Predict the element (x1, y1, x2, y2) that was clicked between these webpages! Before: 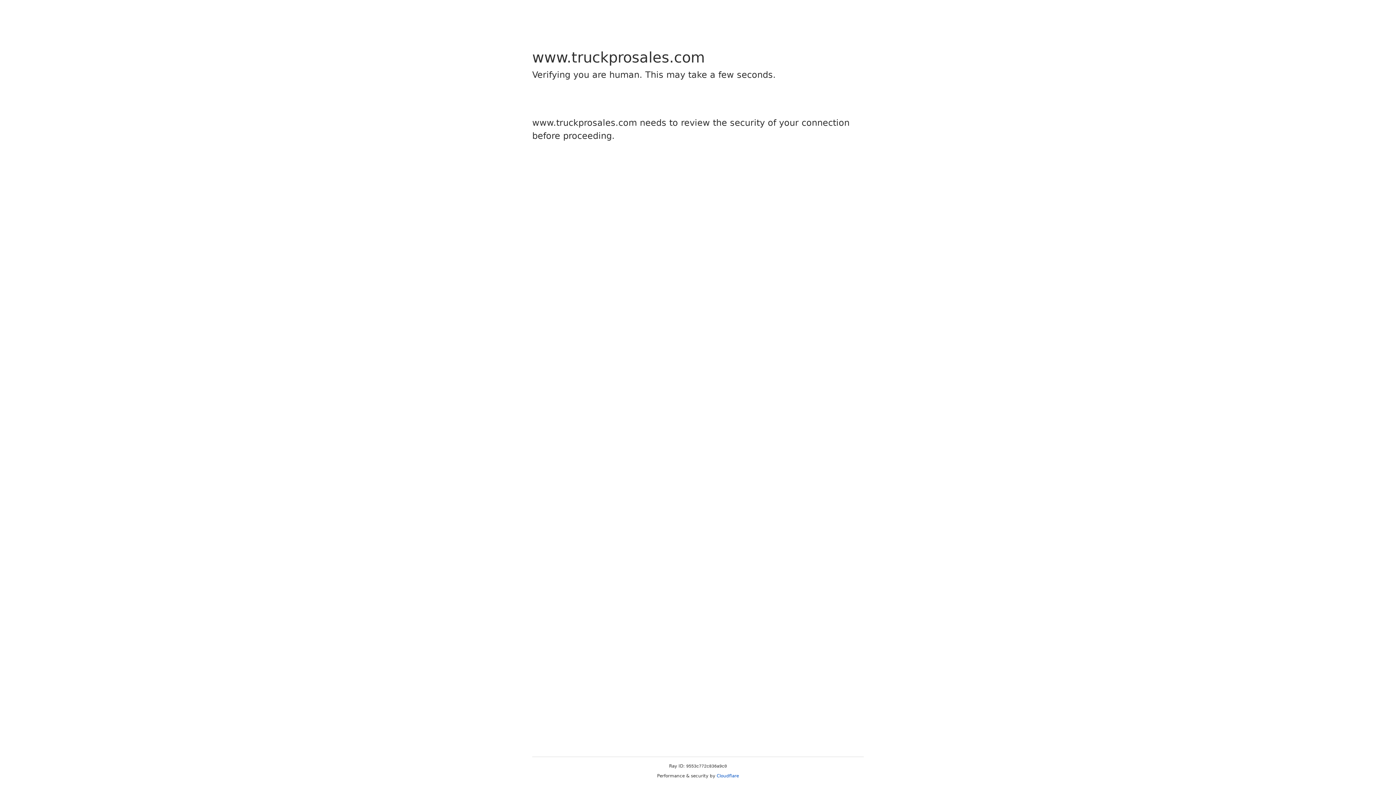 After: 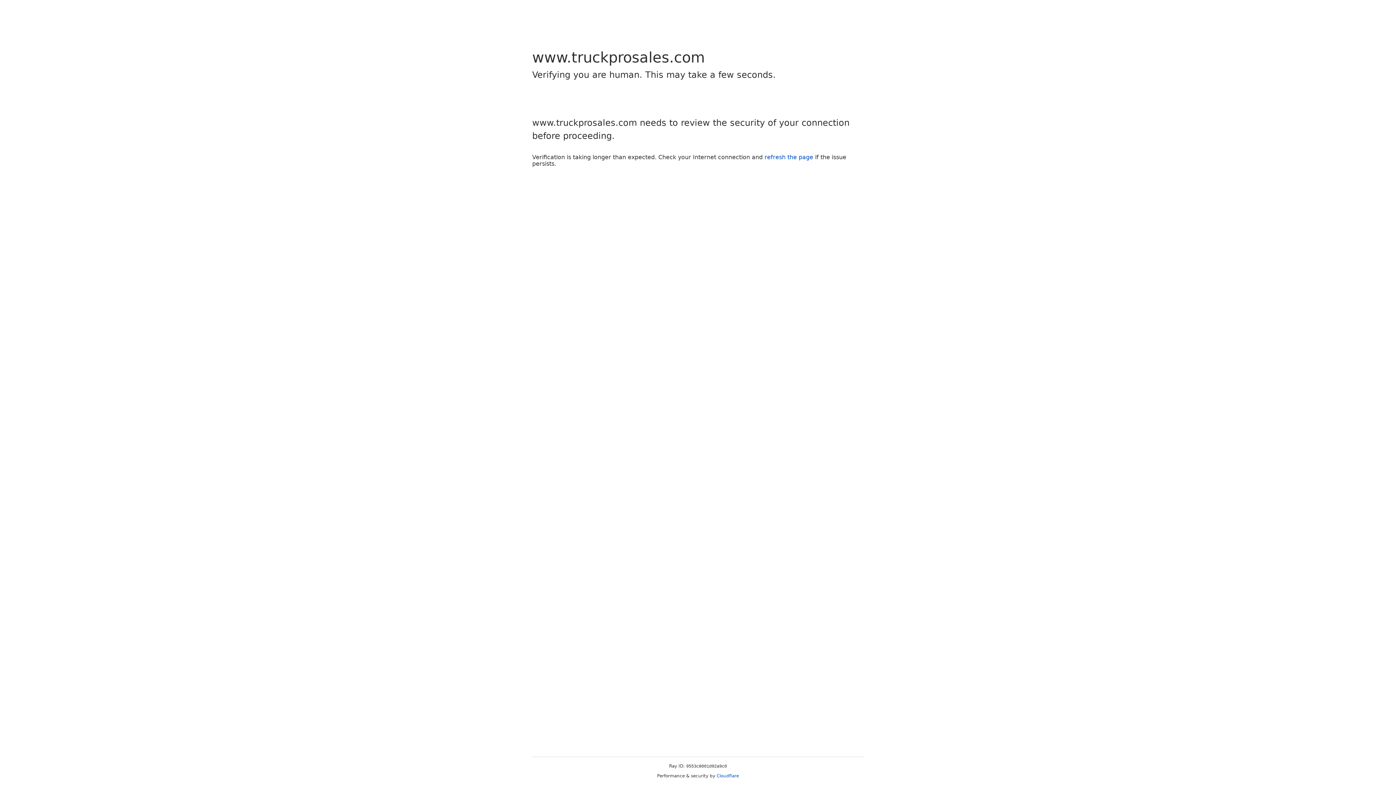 Action: label: Cloudflare bbox: (716, 773, 739, 778)